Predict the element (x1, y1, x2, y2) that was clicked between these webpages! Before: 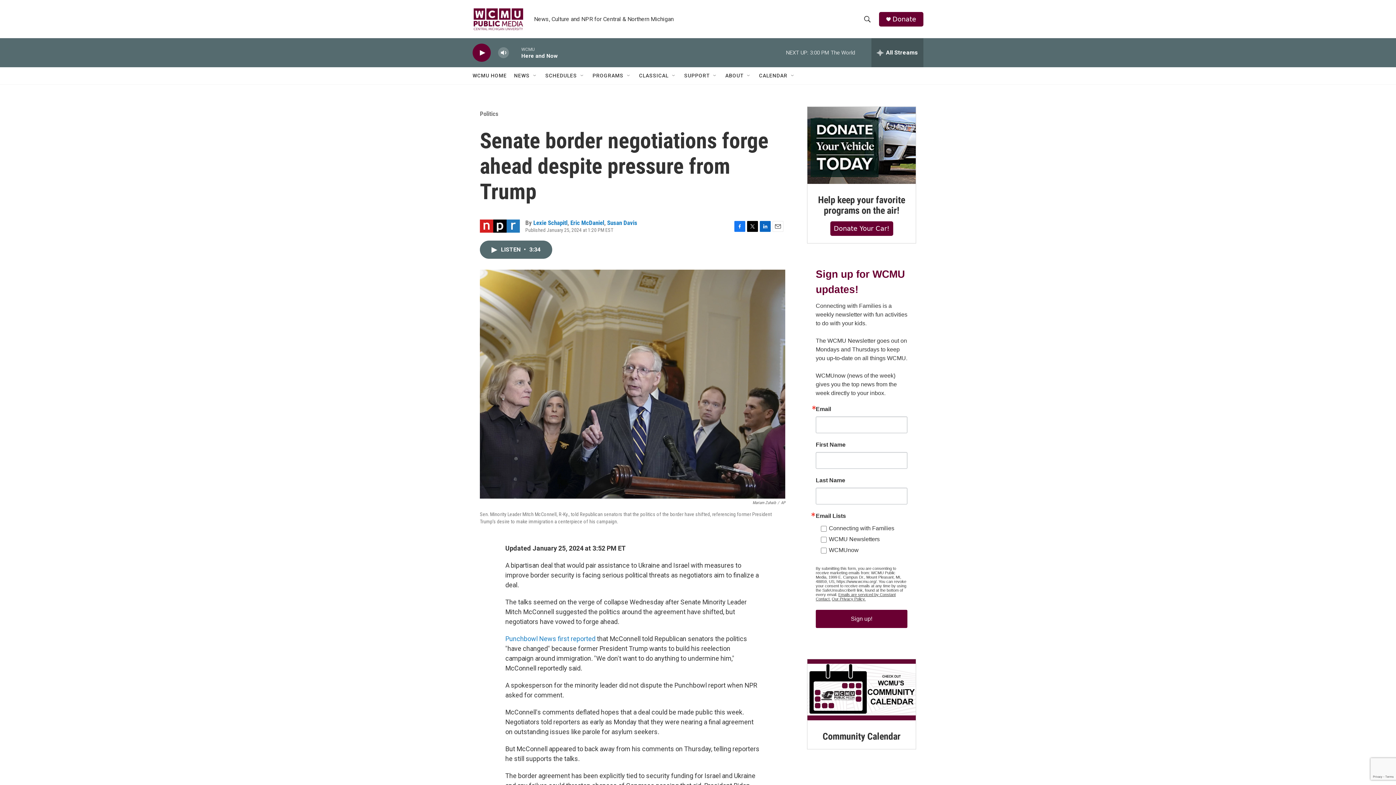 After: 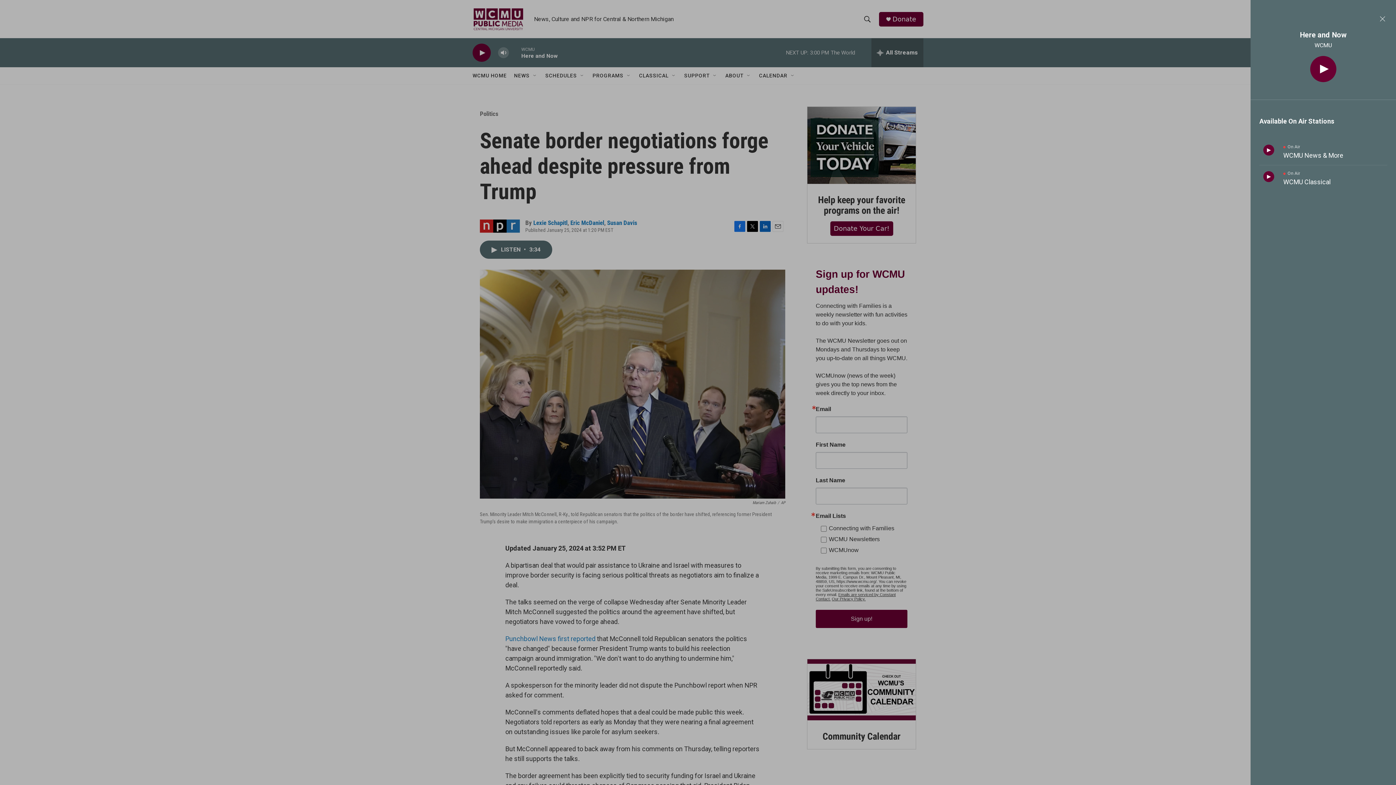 Action: bbox: (871, 38, 923, 67) label: all streams